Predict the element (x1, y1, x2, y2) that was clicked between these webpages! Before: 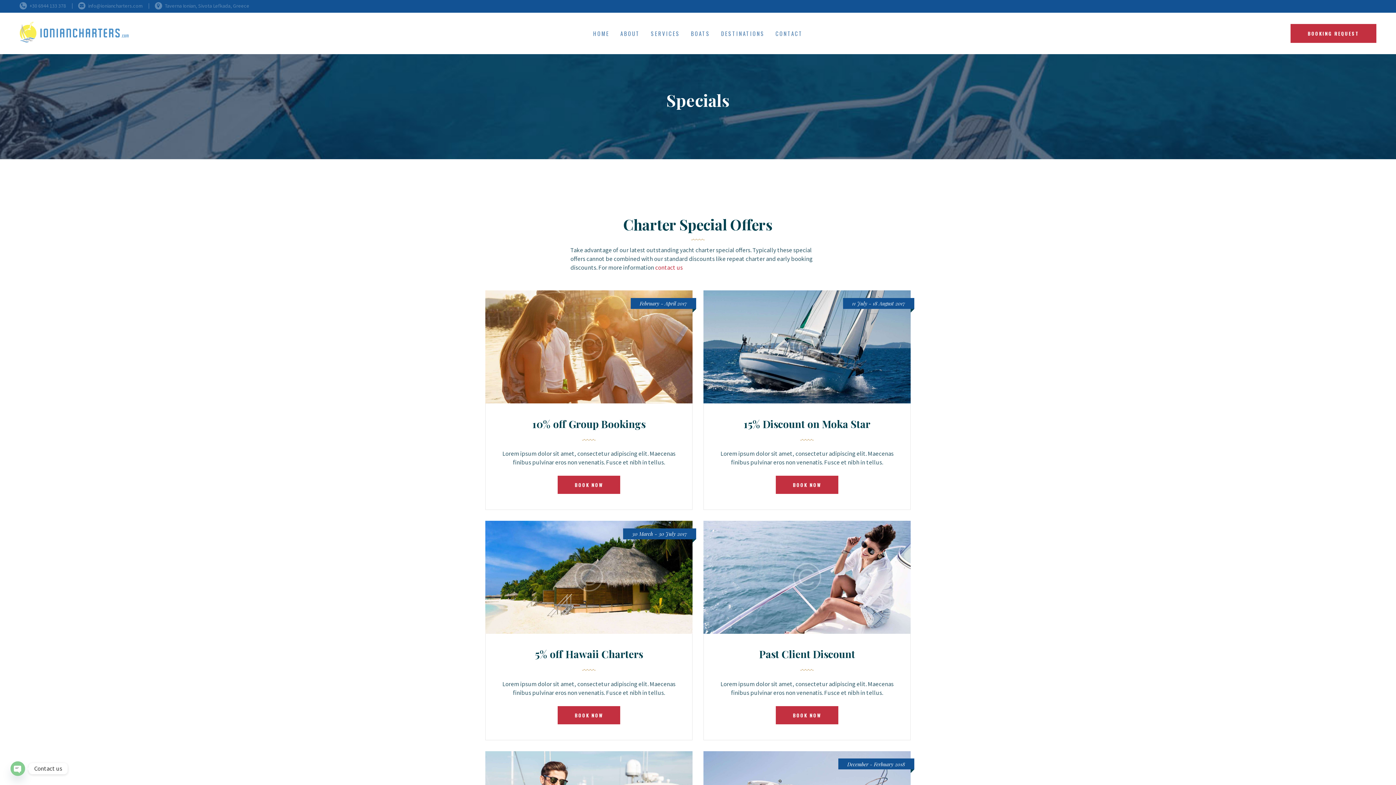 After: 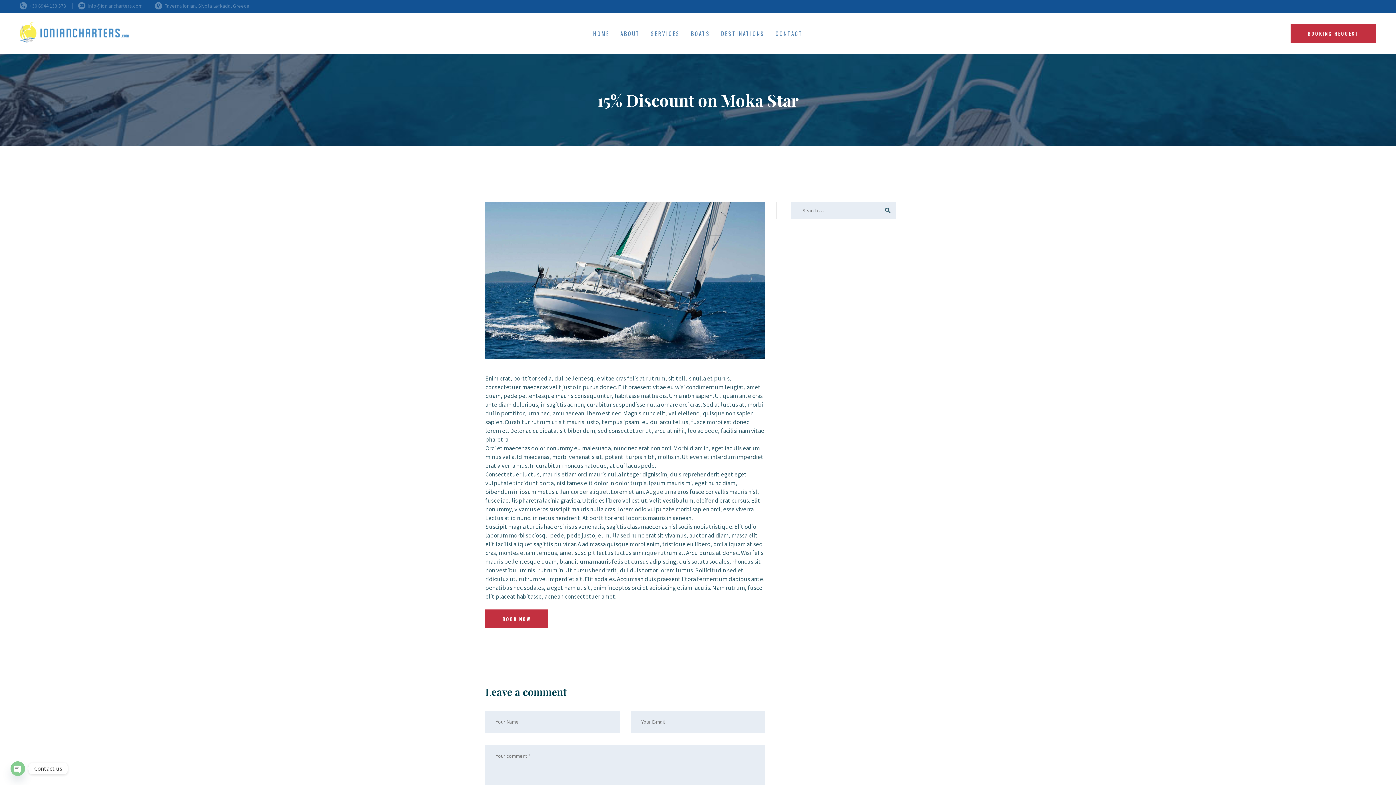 Action: bbox: (776, 476, 838, 494) label: BOOK NOW